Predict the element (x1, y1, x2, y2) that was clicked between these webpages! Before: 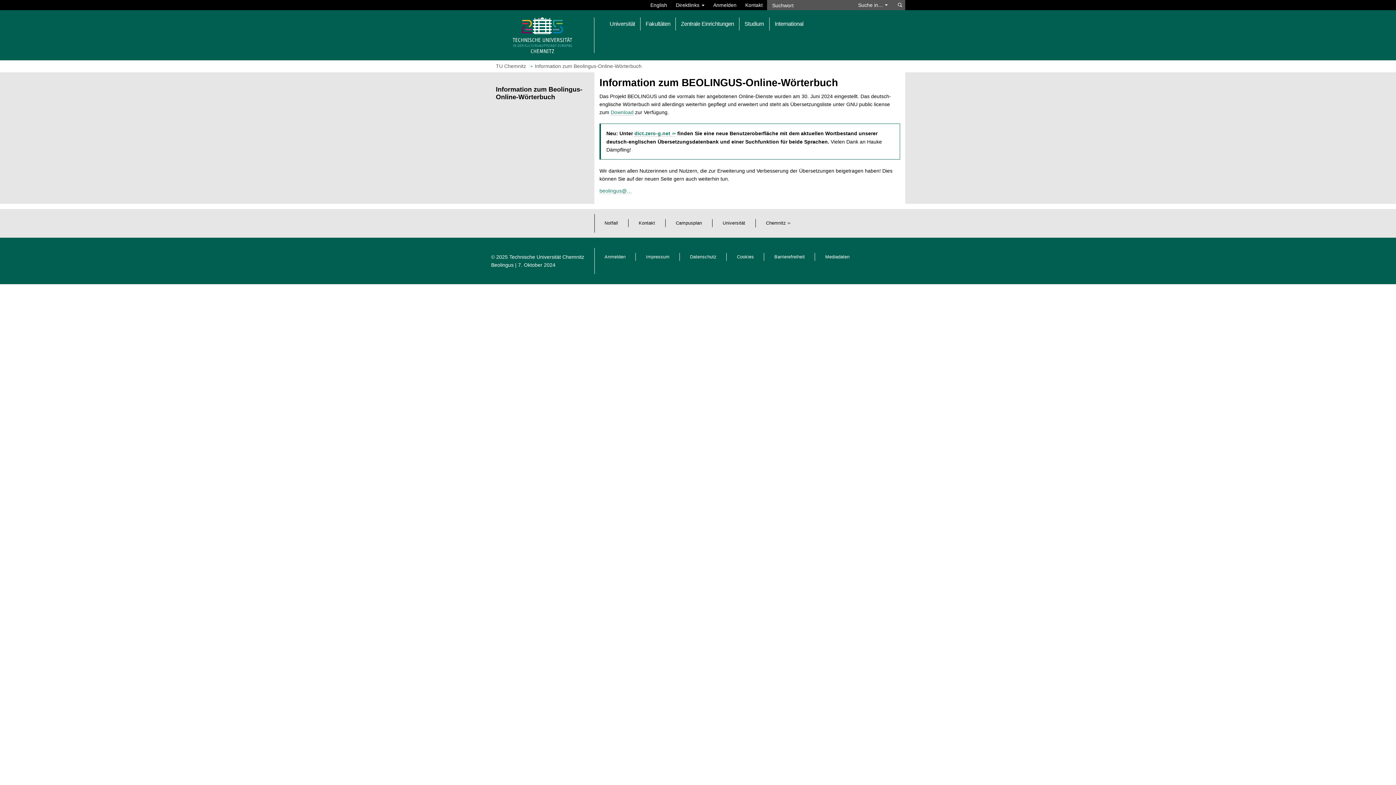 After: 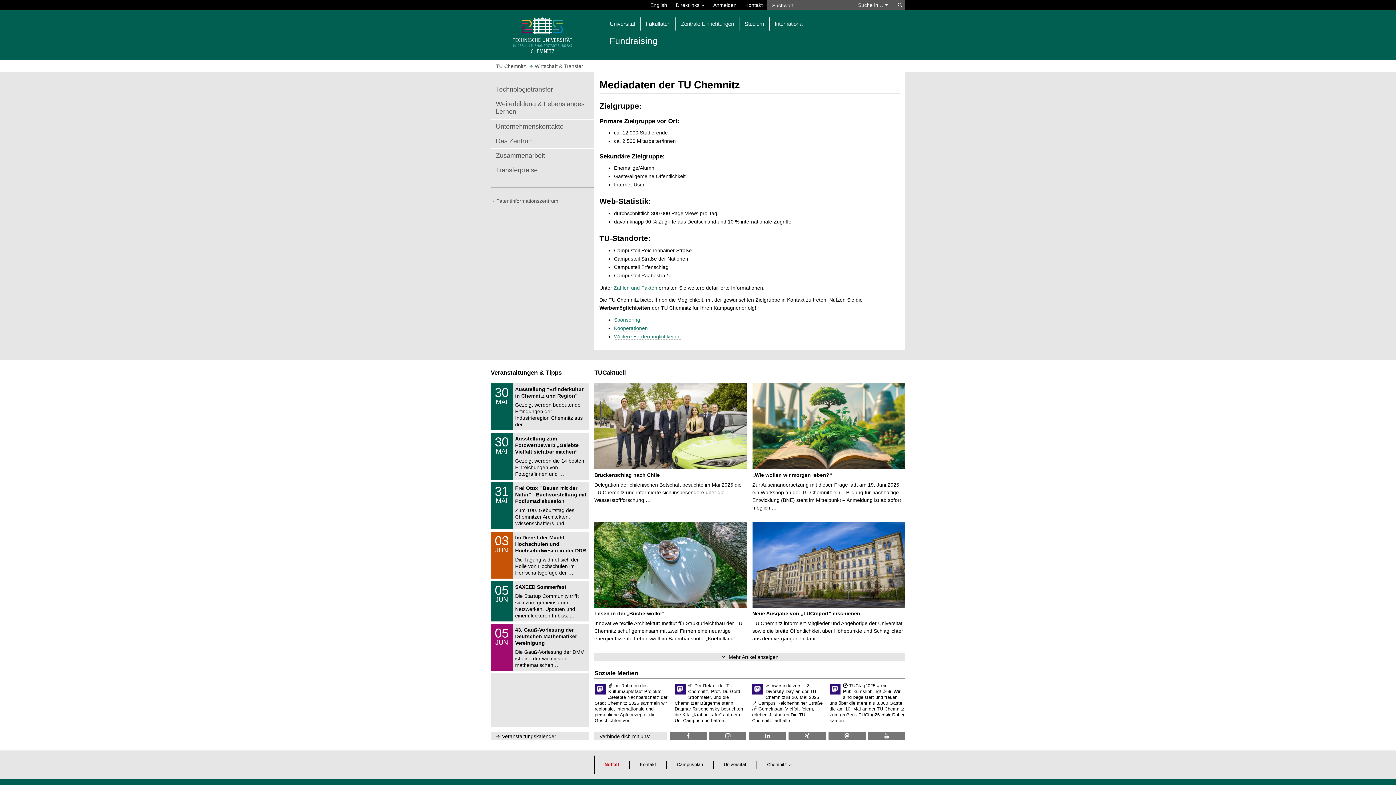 Action: label: Mediadaten bbox: (825, 254, 849, 259)